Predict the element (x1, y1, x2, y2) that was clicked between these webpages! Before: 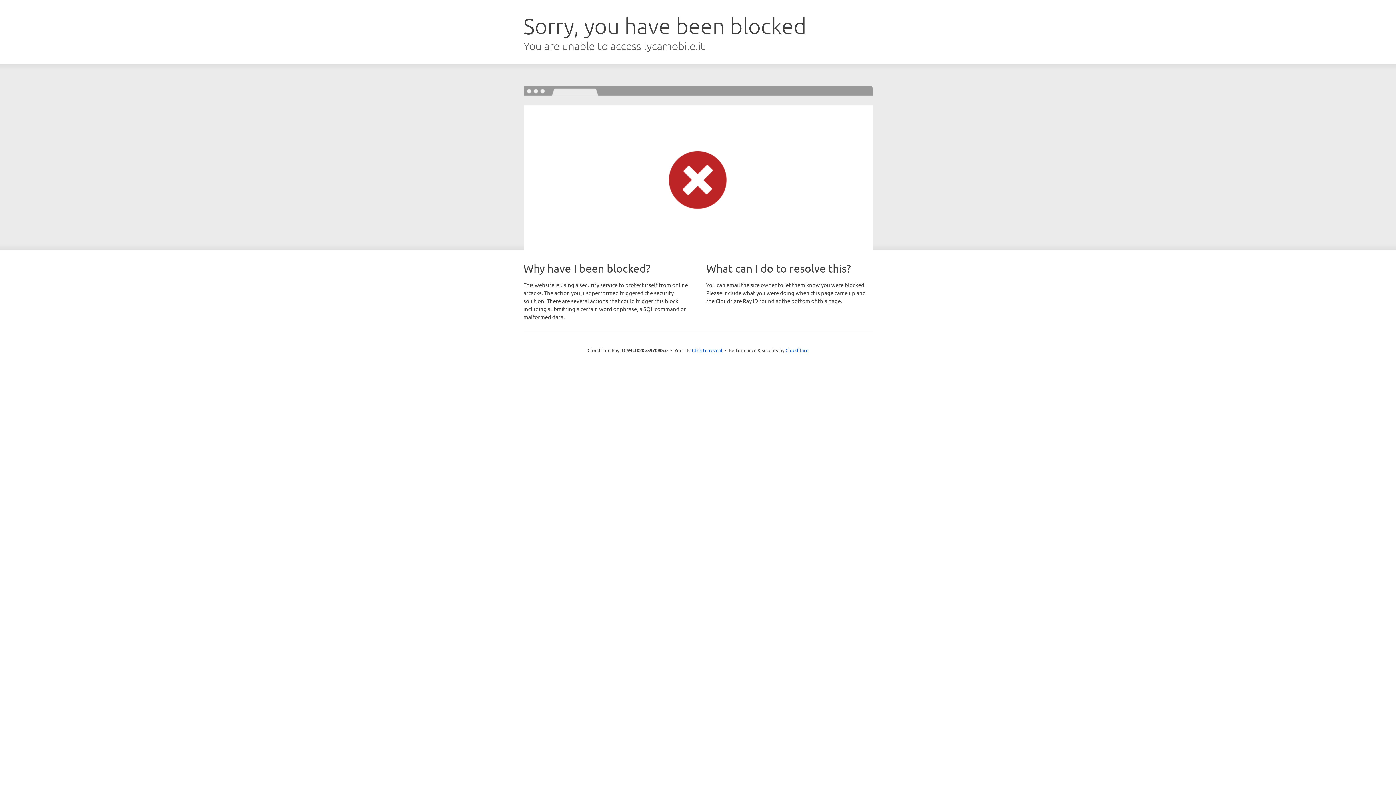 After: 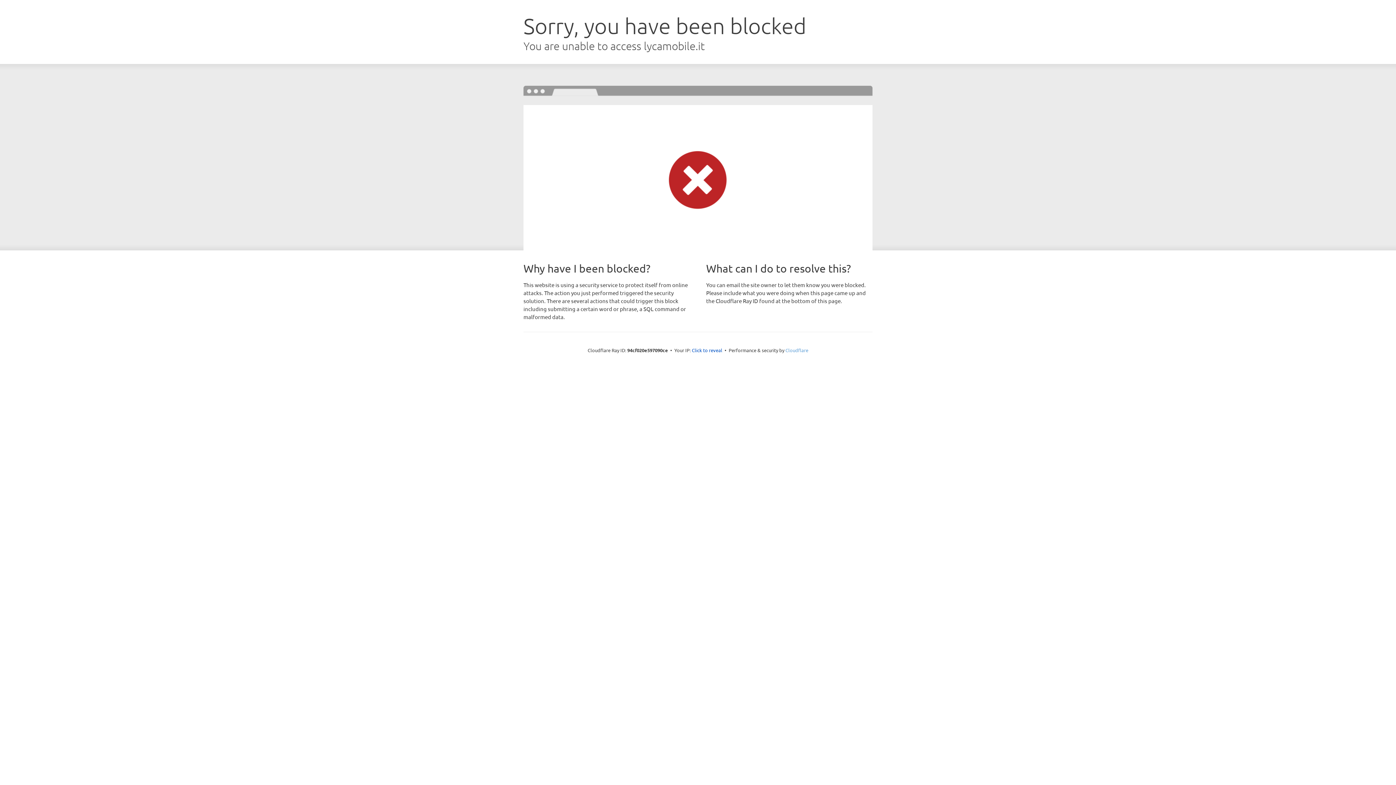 Action: bbox: (785, 347, 808, 353) label: Cloudflare